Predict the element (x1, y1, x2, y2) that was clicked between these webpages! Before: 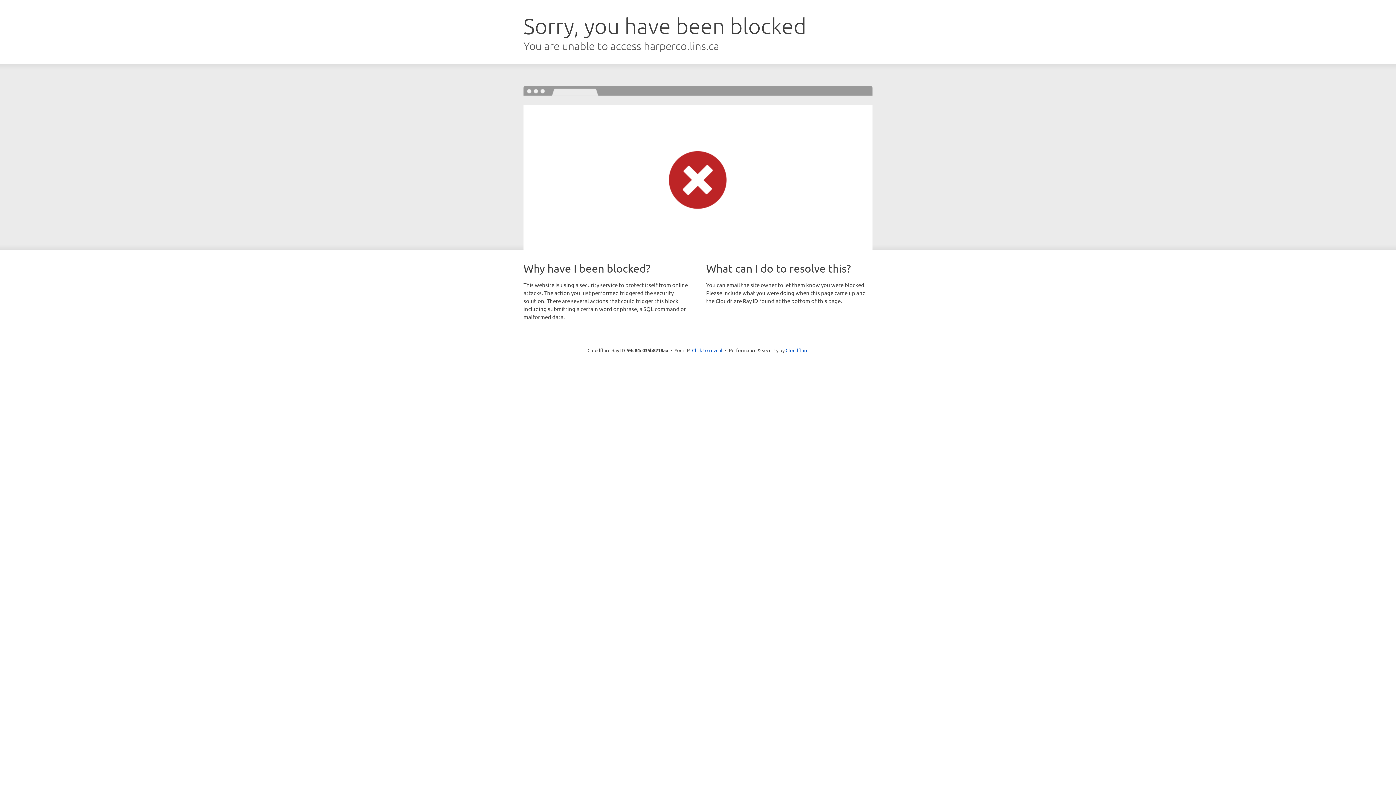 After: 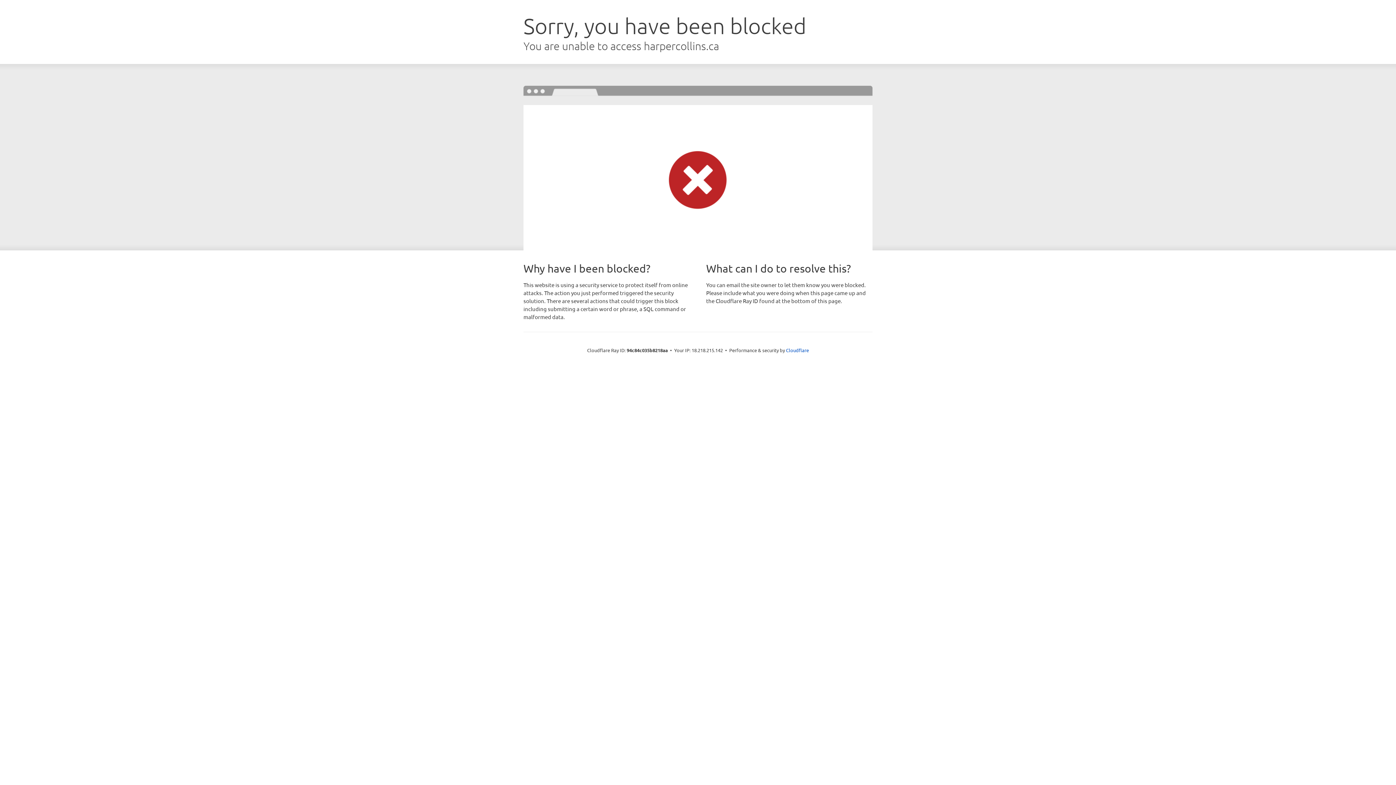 Action: bbox: (692, 346, 722, 353) label: Click to reveal